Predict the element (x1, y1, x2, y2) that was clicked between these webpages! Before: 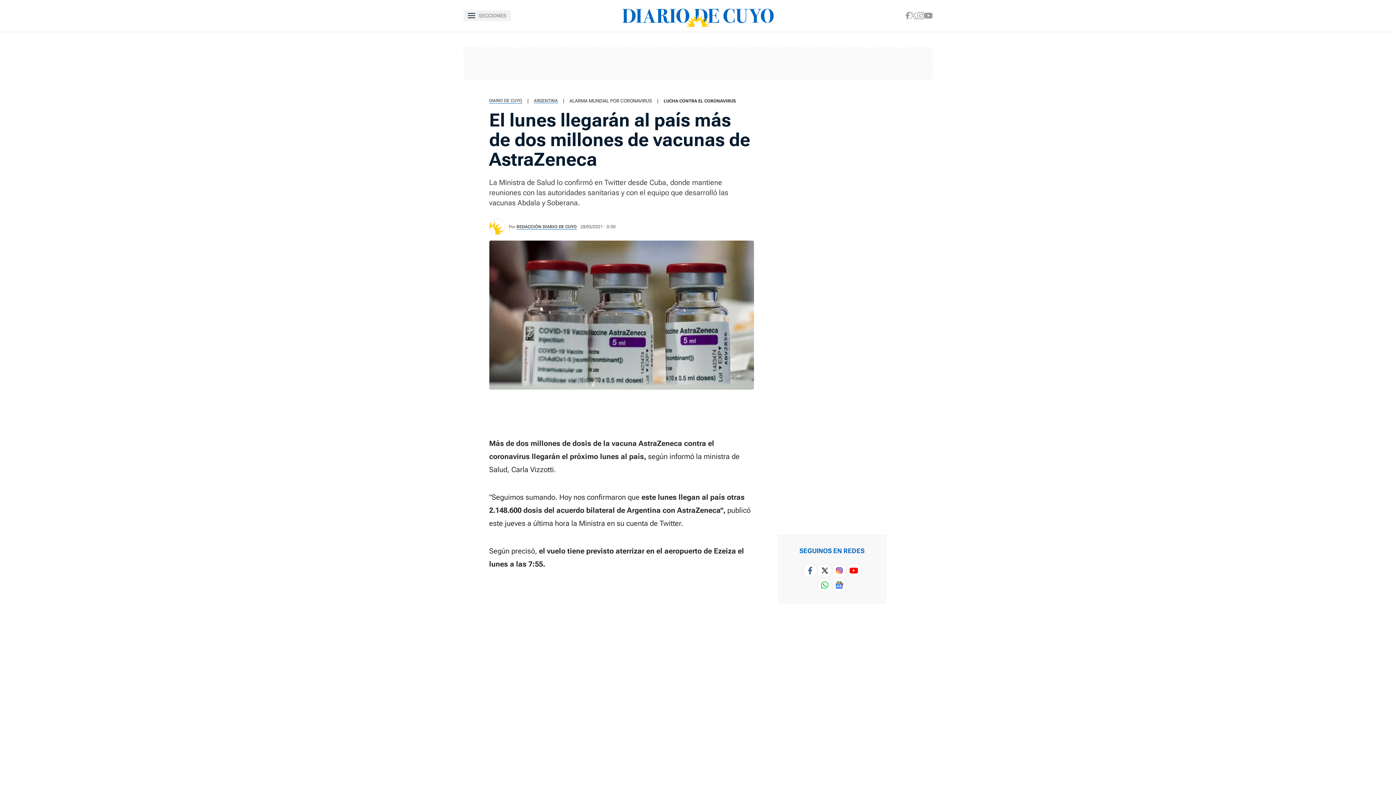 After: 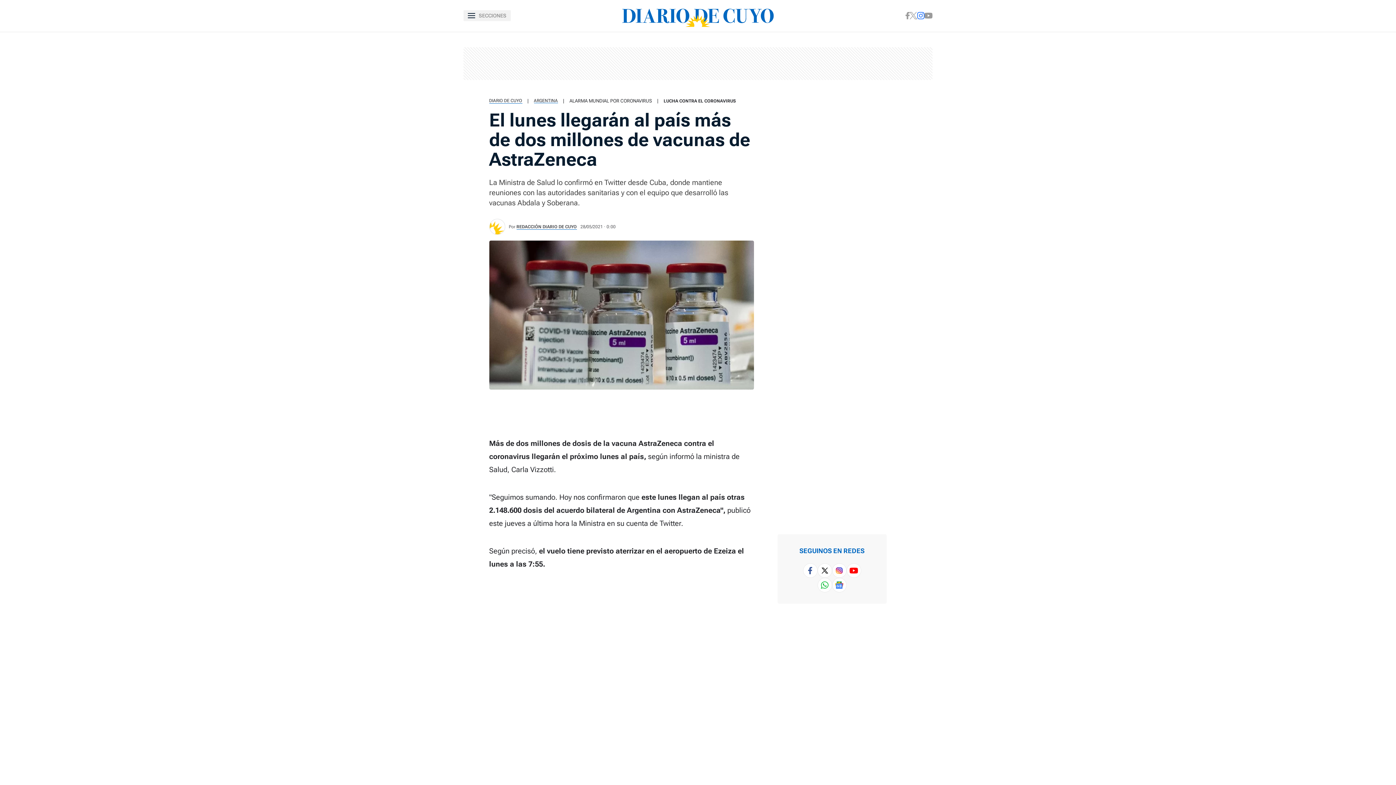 Action: bbox: (917, 12, 924, 19)